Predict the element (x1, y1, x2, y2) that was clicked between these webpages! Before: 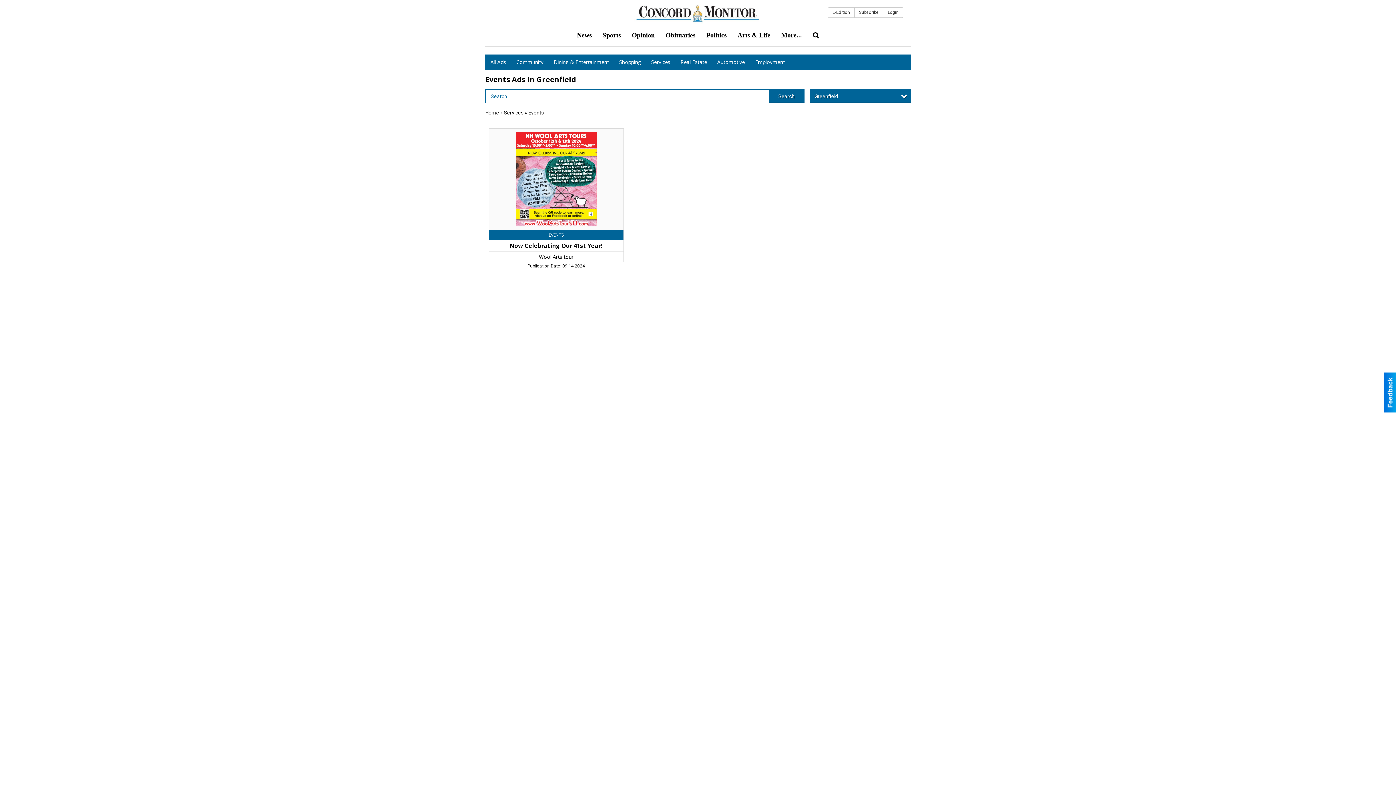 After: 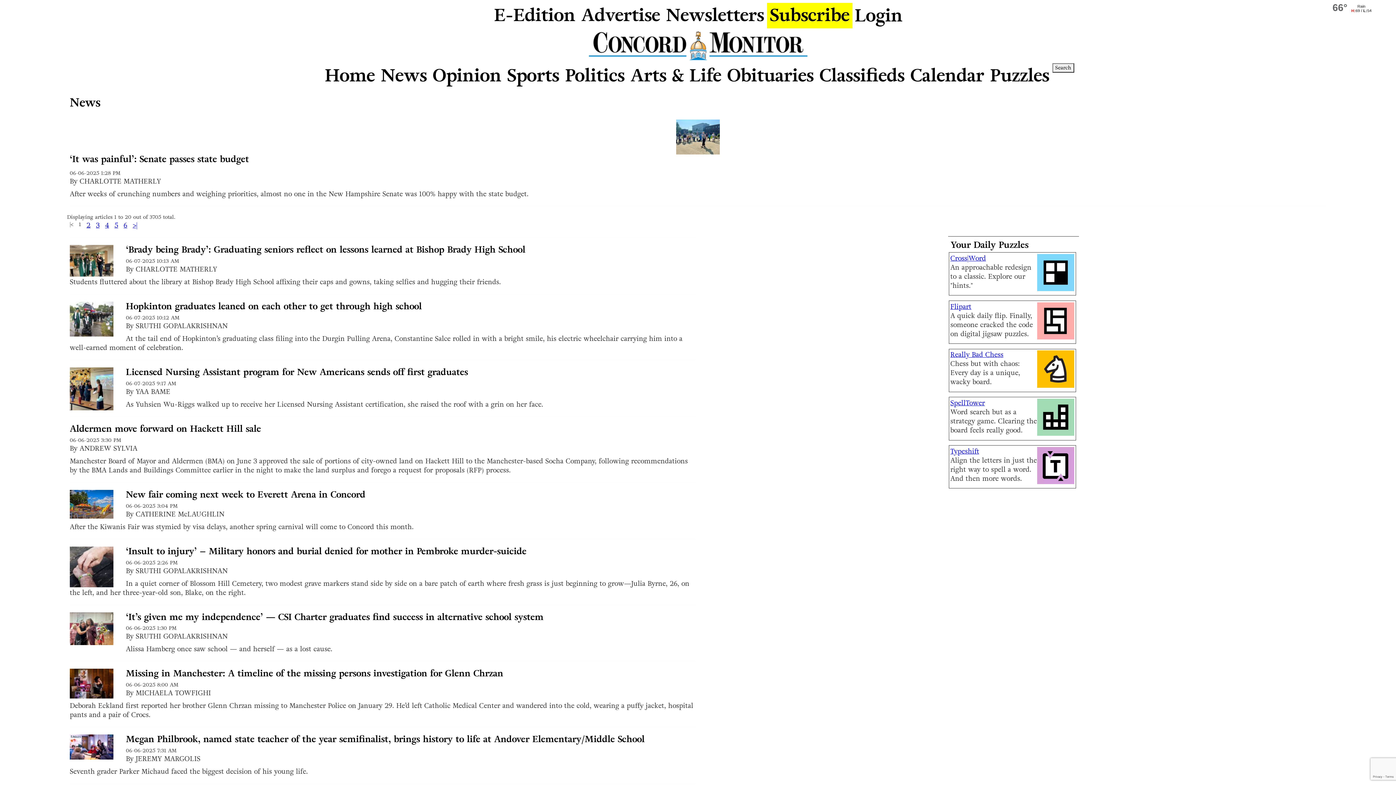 Action: bbox: (571, 26, 597, 44) label: News